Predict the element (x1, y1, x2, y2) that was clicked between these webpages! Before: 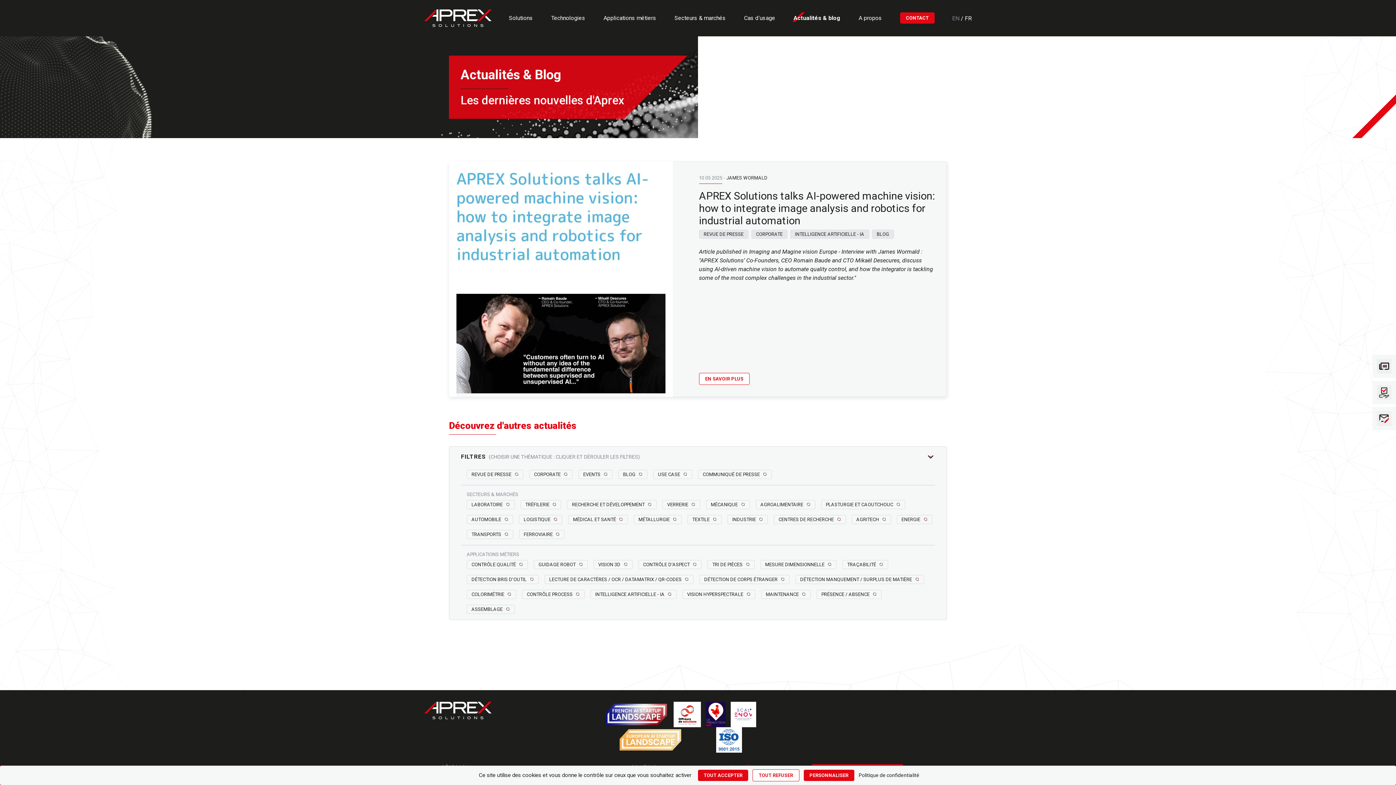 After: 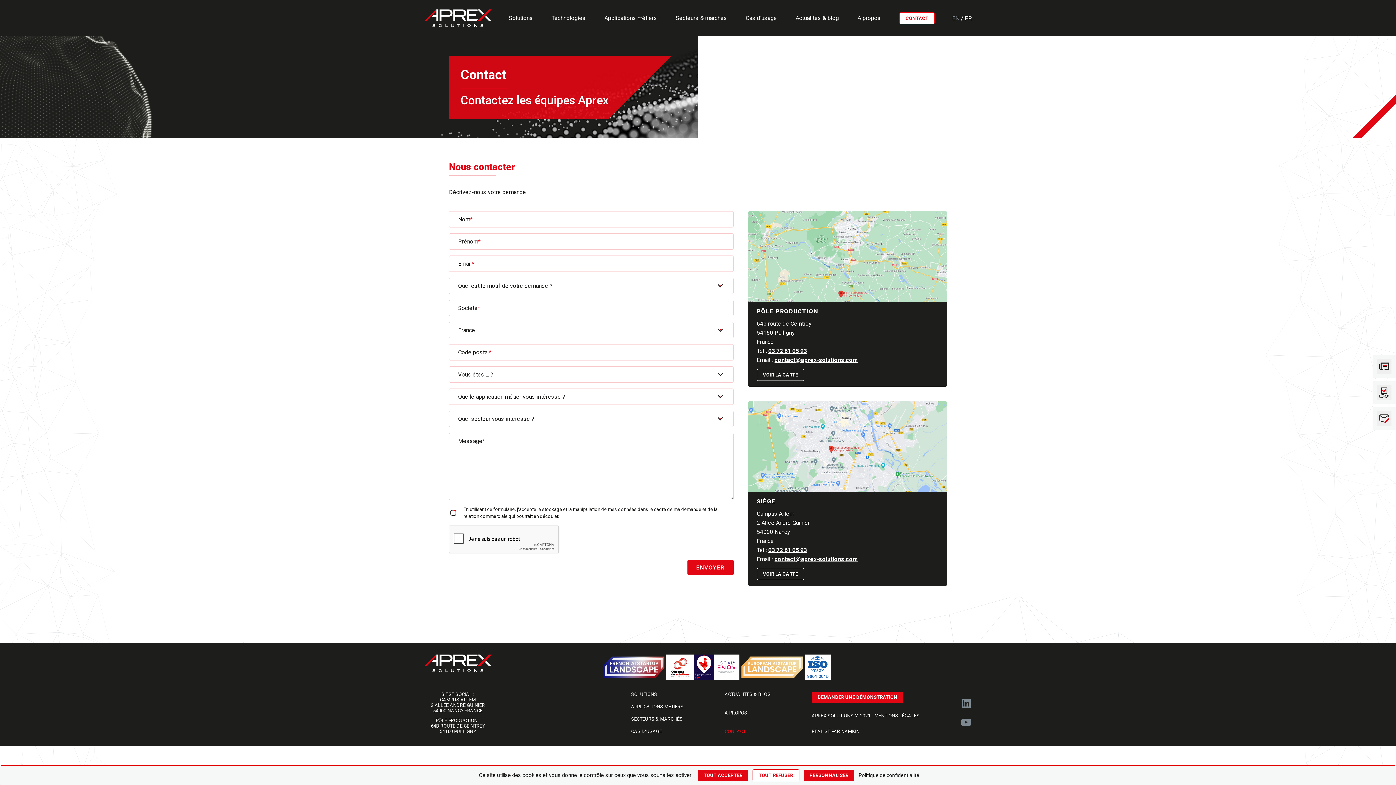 Action: bbox: (900, 12, 934, 23) label: CONTACT